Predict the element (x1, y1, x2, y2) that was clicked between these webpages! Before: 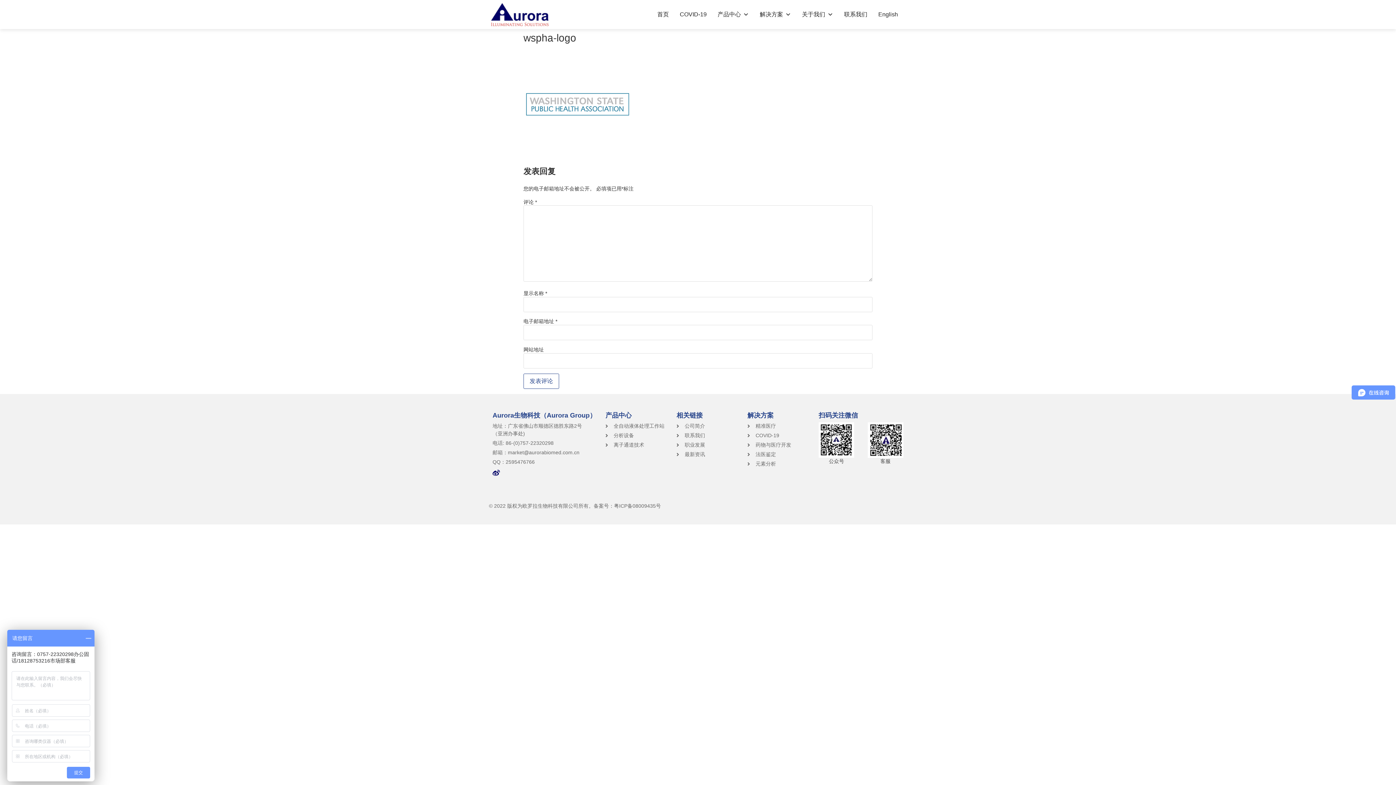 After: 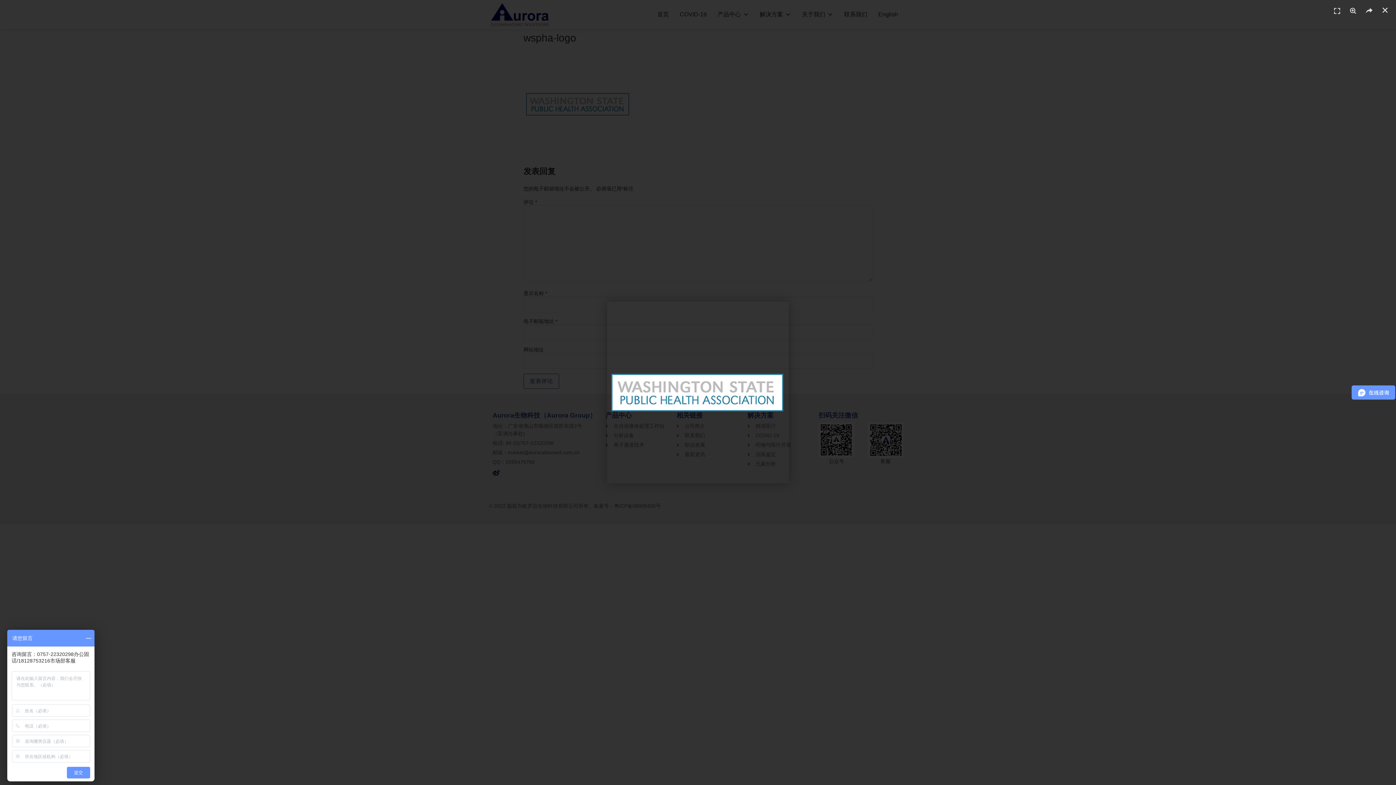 Action: bbox: (523, 154, 632, 160)